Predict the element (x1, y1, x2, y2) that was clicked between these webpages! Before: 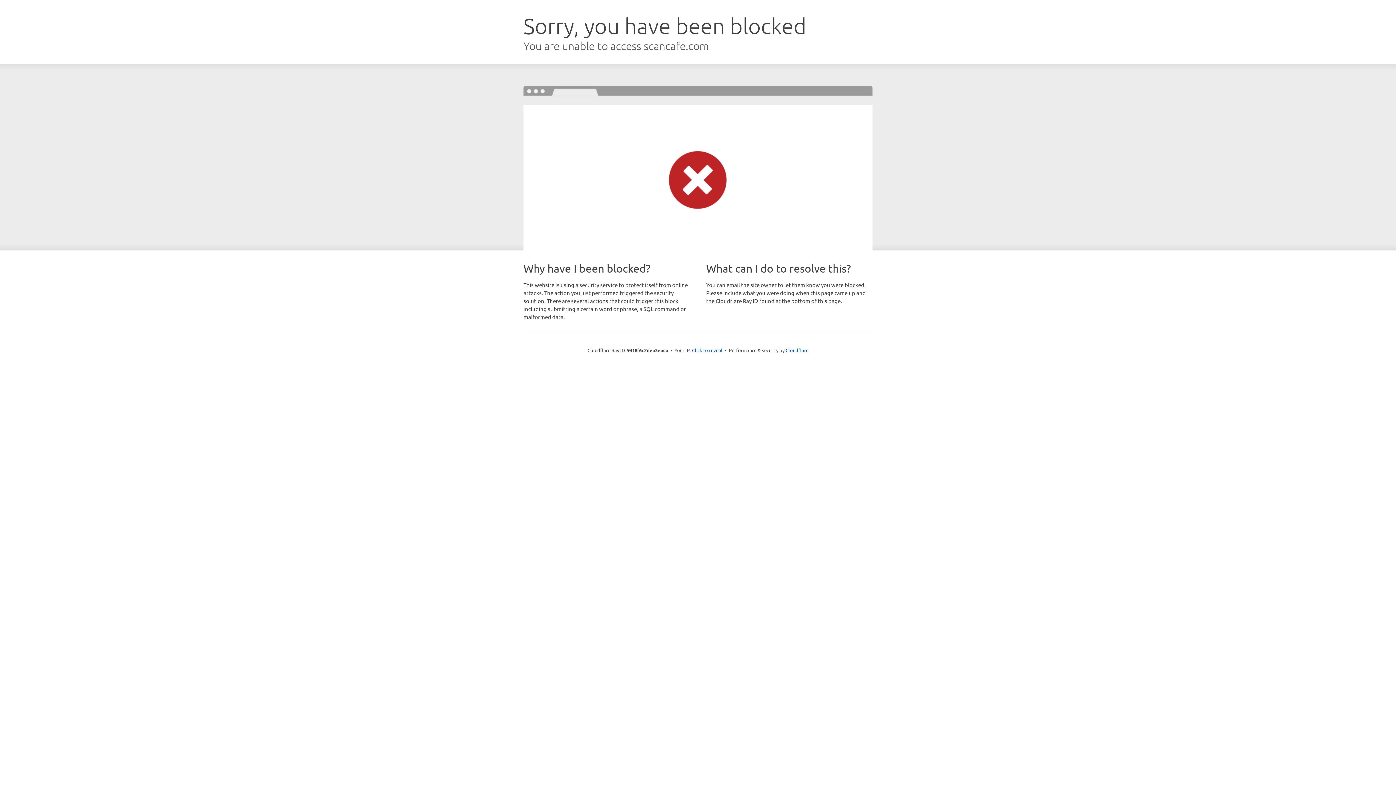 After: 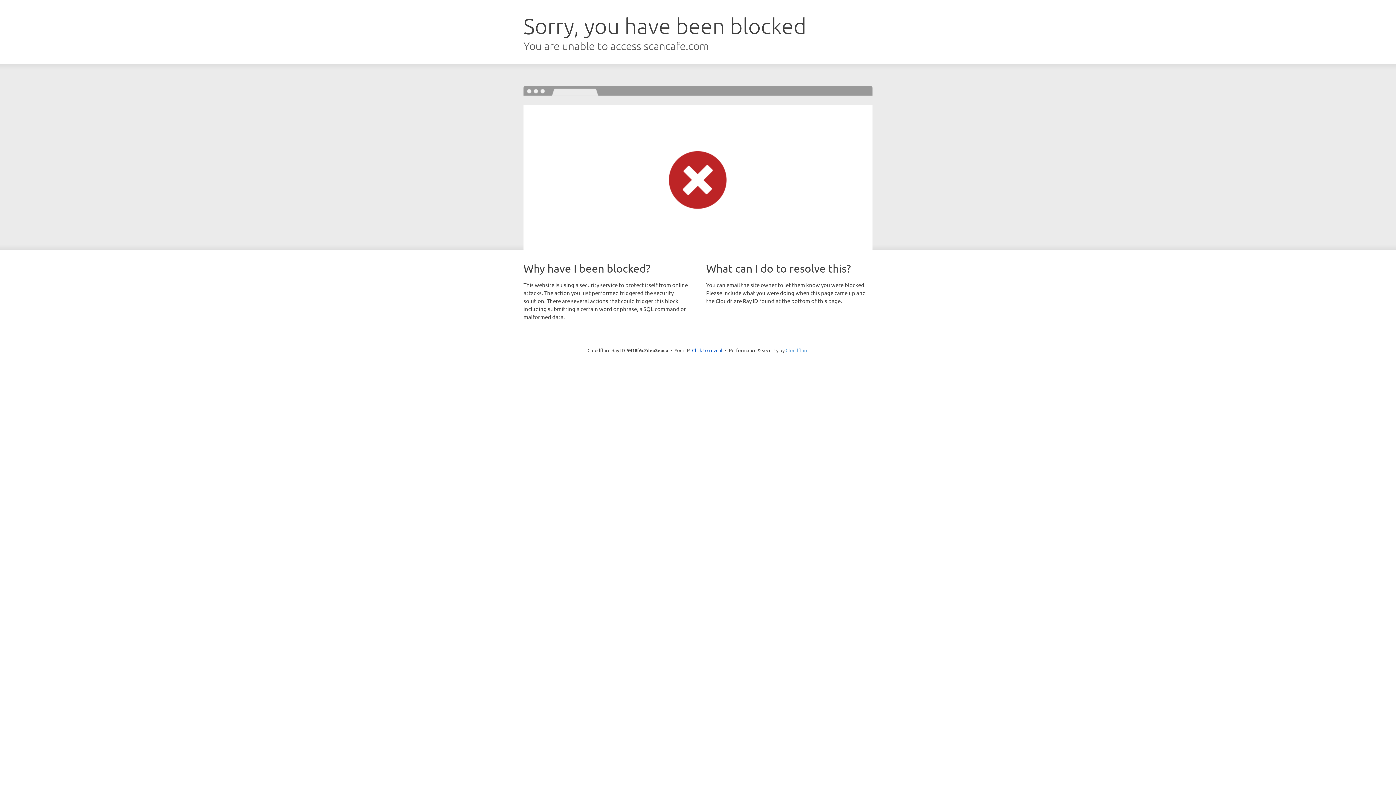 Action: label: Cloudflare bbox: (785, 347, 808, 353)